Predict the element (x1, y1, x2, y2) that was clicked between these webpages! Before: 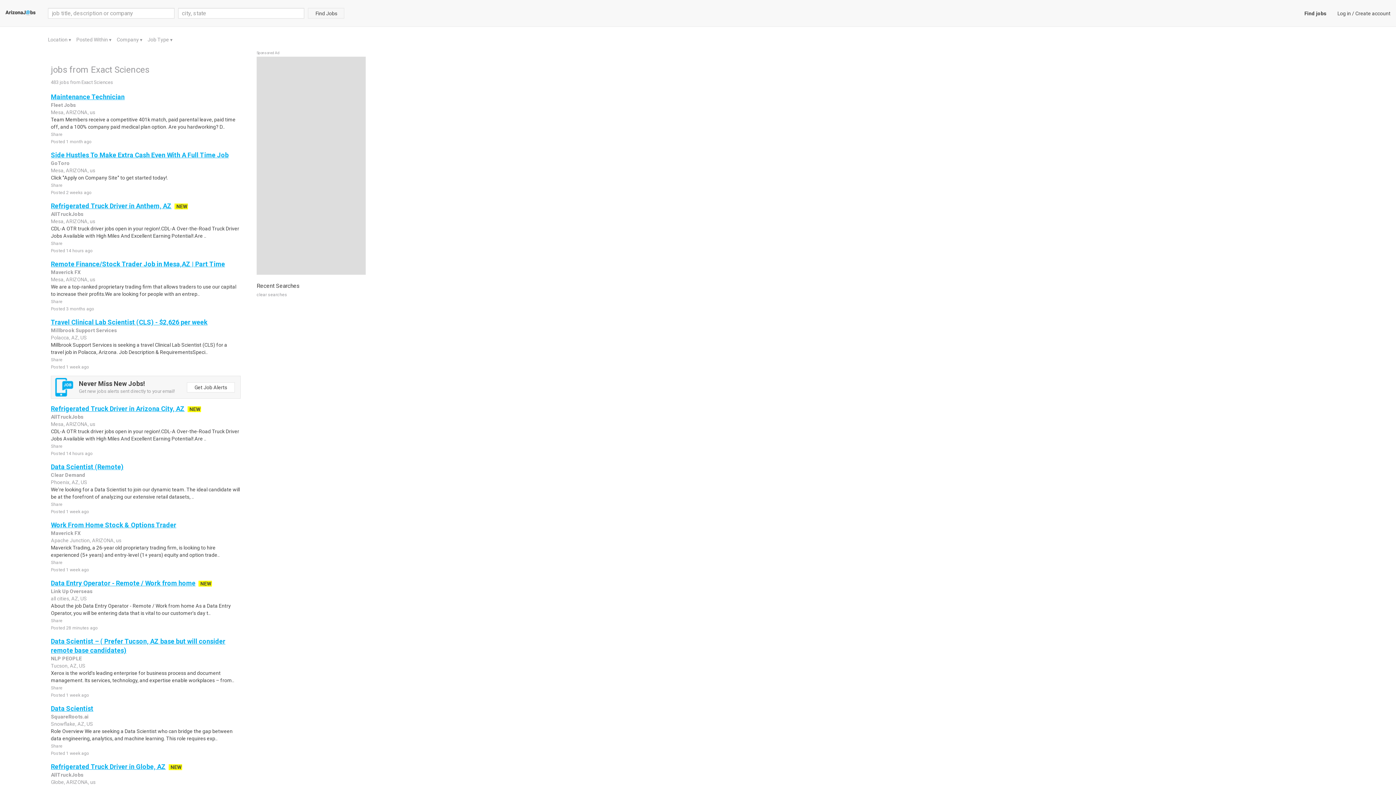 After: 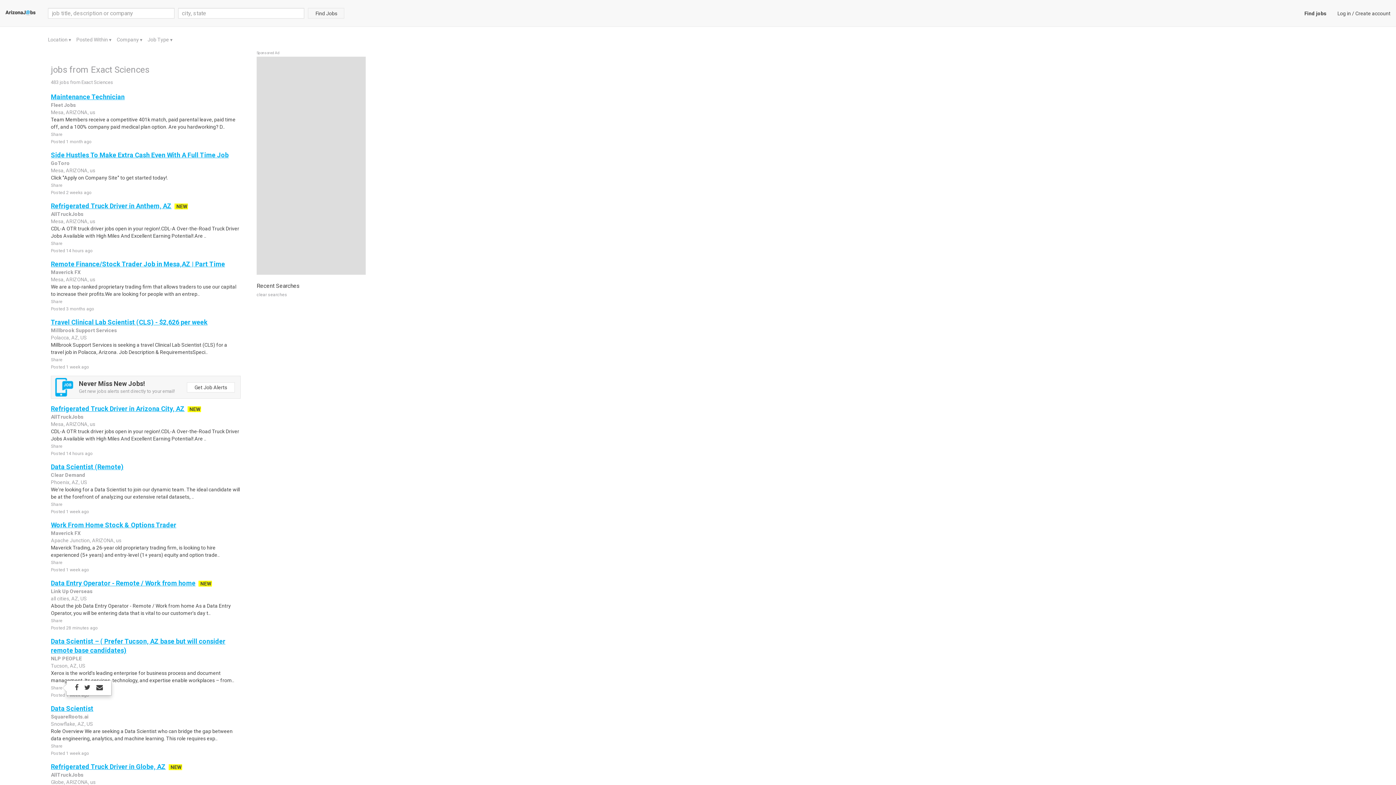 Action: label: Share bbox: (50, 685, 62, 690)